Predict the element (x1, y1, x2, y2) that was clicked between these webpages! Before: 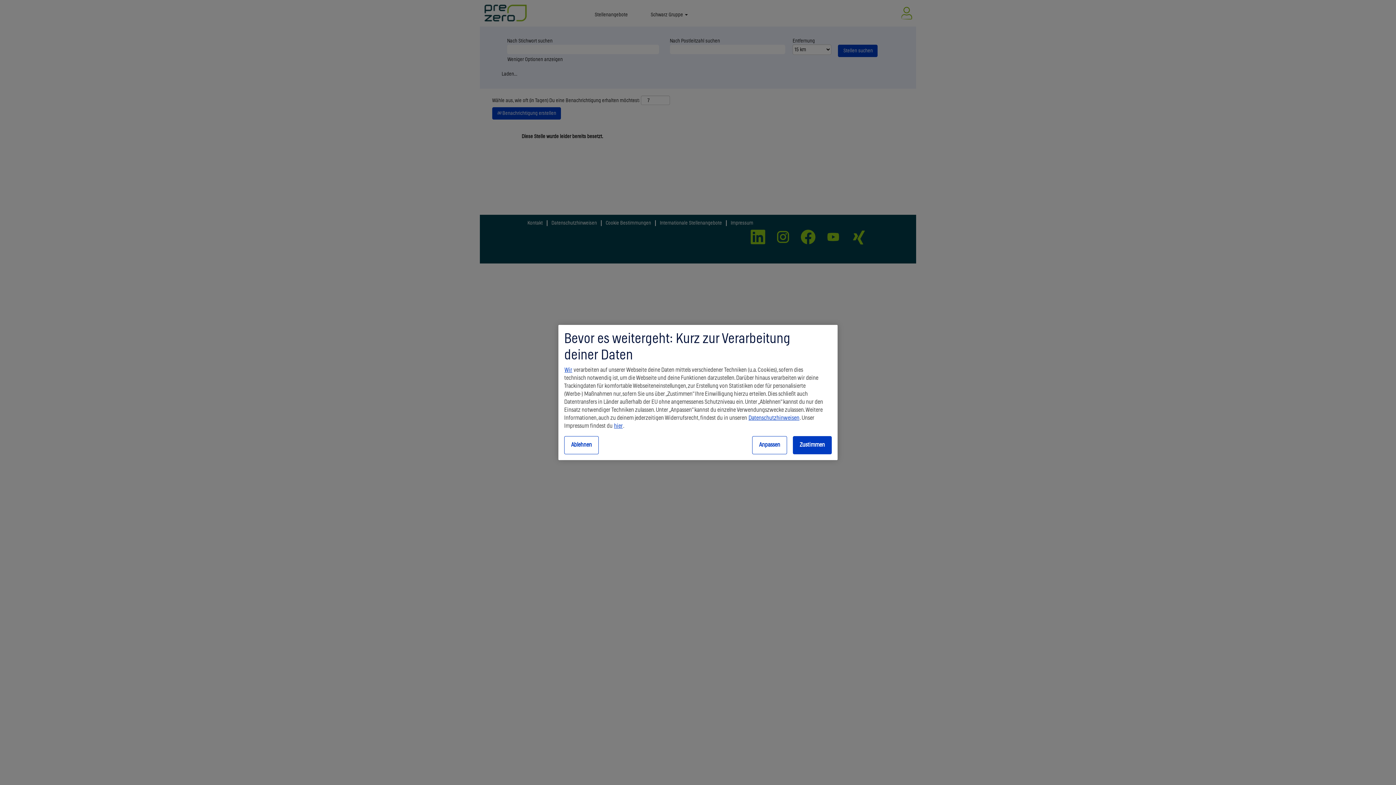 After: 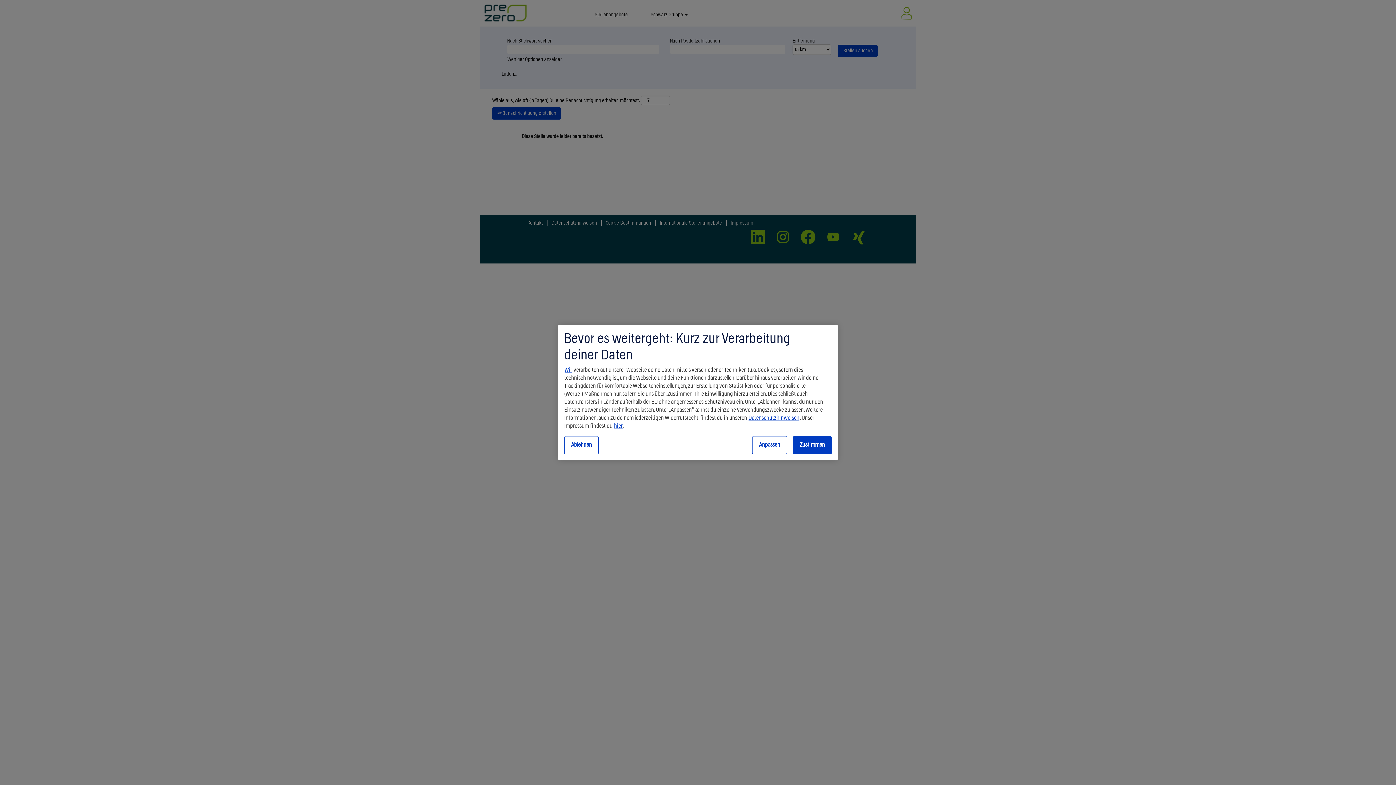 Action: bbox: (748, 414, 800, 422) label: Datenschutzhinweisen